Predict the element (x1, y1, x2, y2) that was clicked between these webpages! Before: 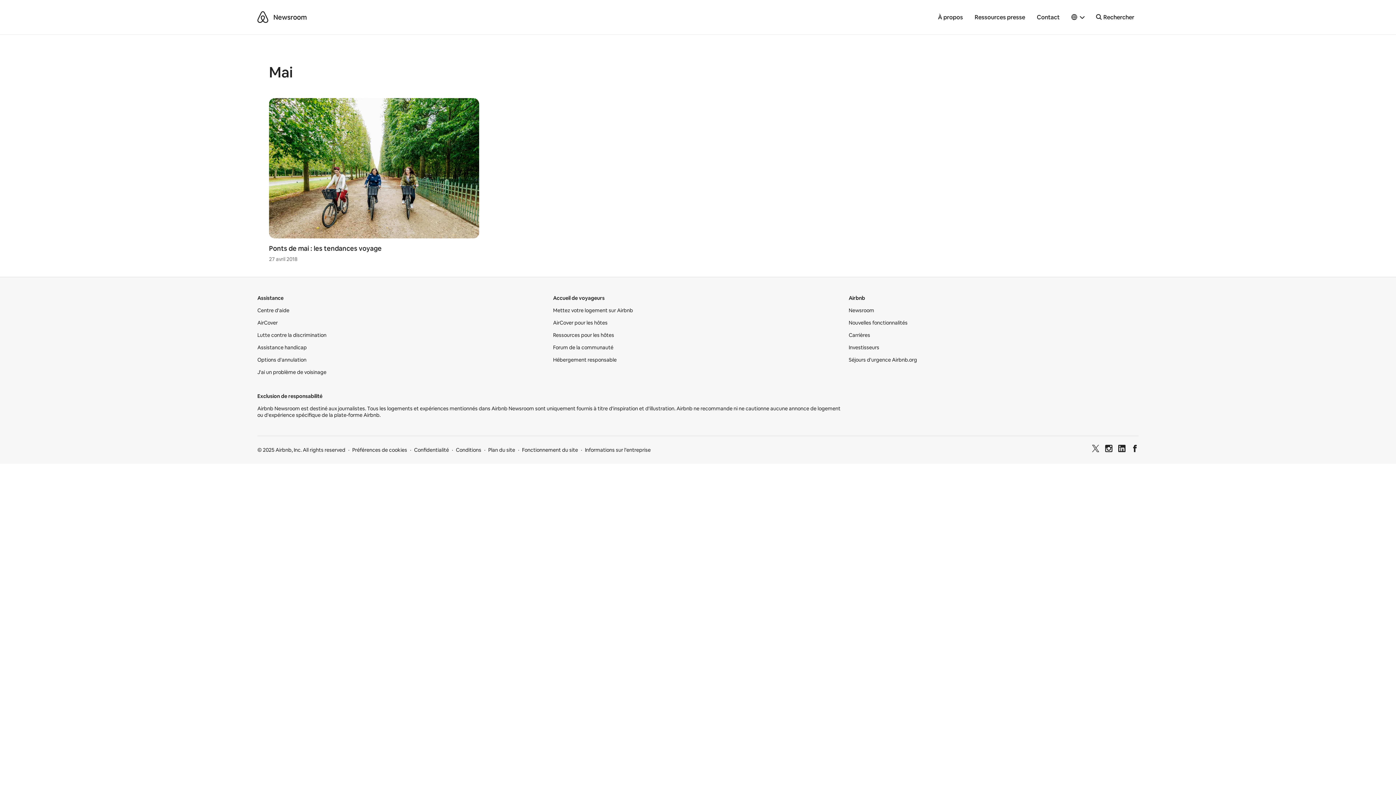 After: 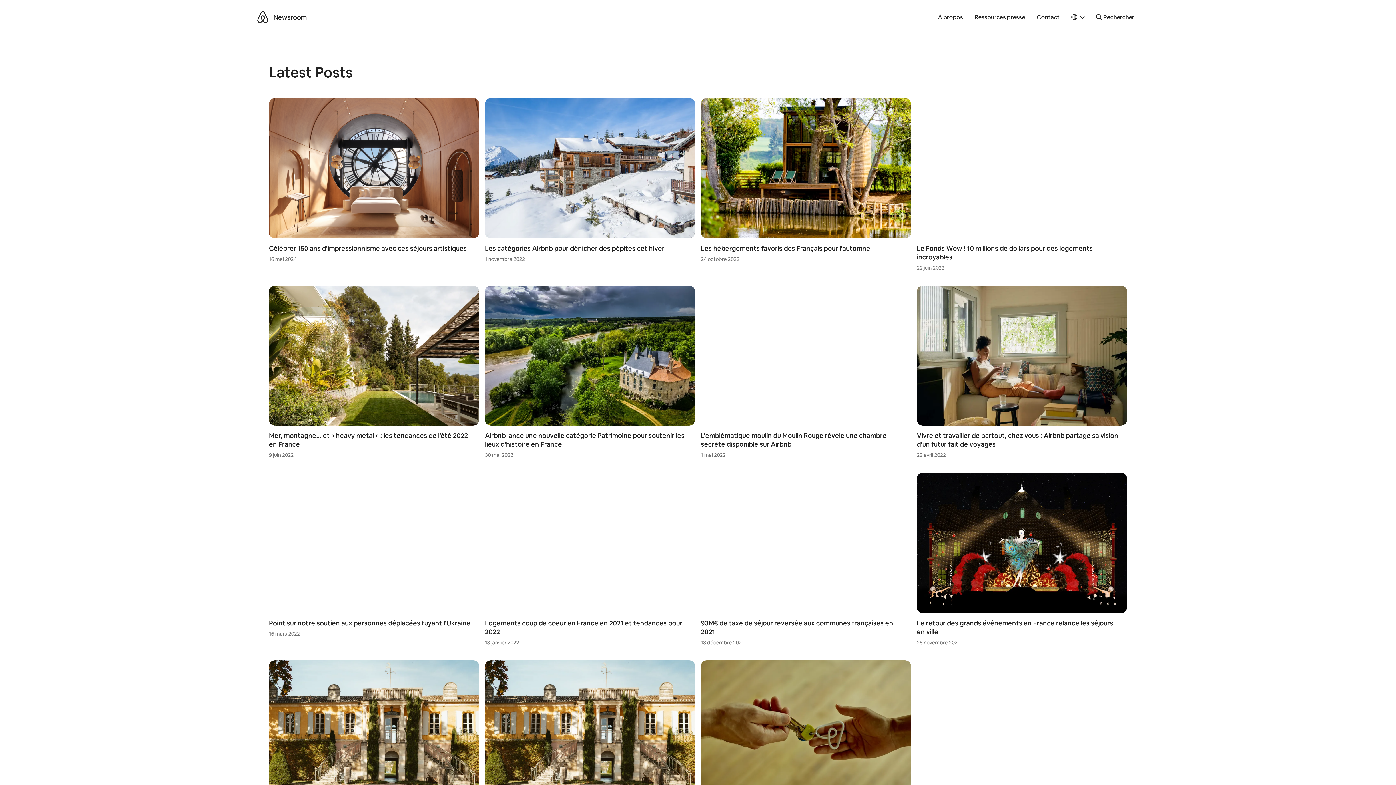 Action: bbox: (848, 307, 874, 313) label: Newsroom